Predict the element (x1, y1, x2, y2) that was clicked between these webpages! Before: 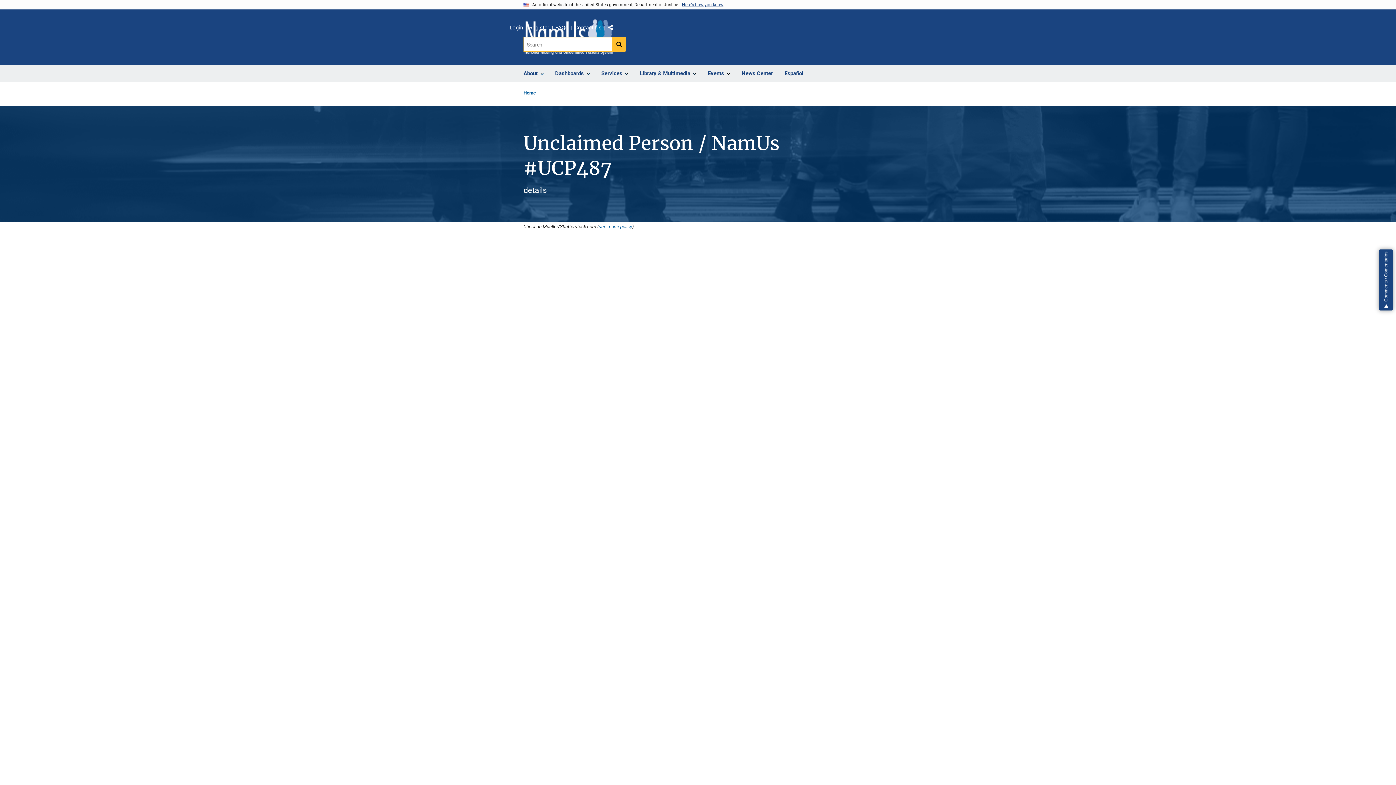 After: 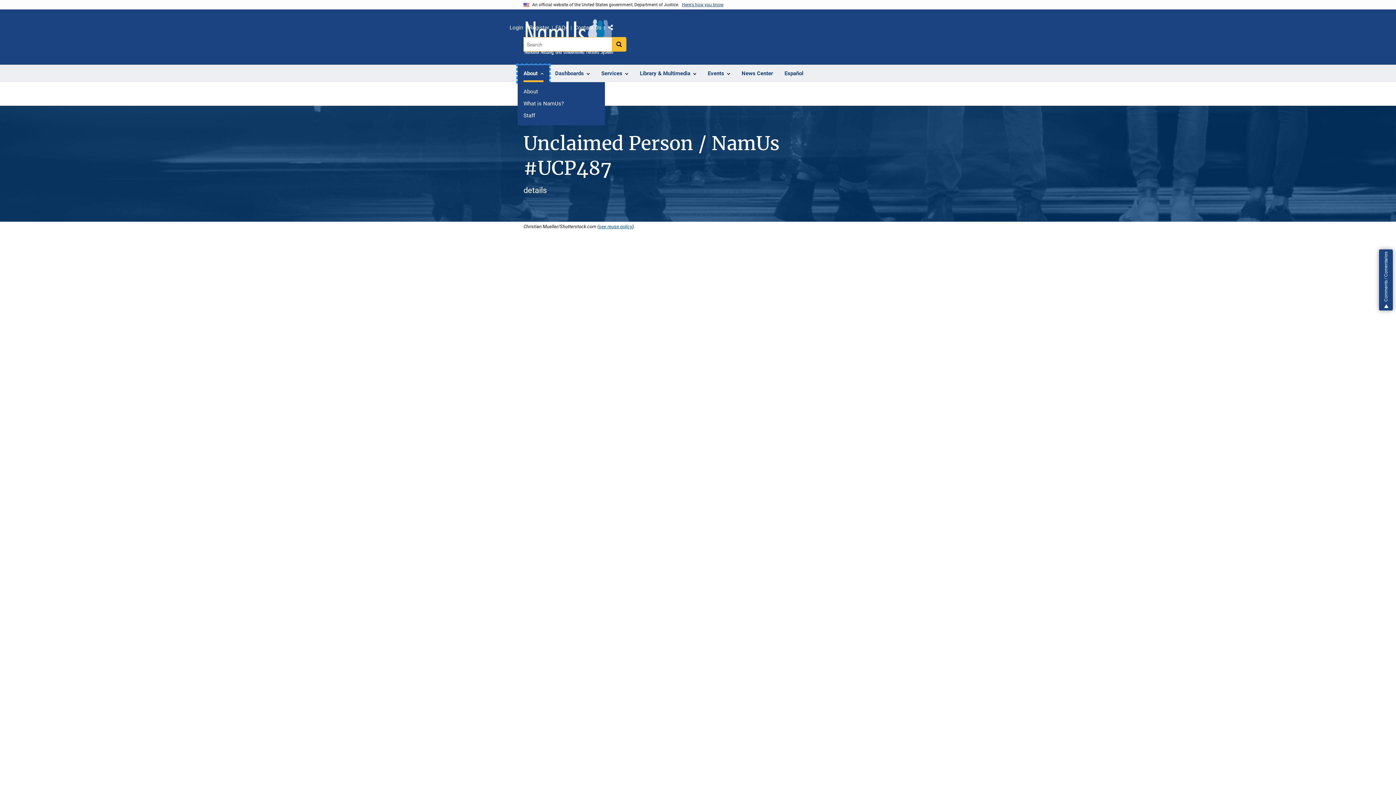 Action: bbox: (517, 65, 549, 82) label: About